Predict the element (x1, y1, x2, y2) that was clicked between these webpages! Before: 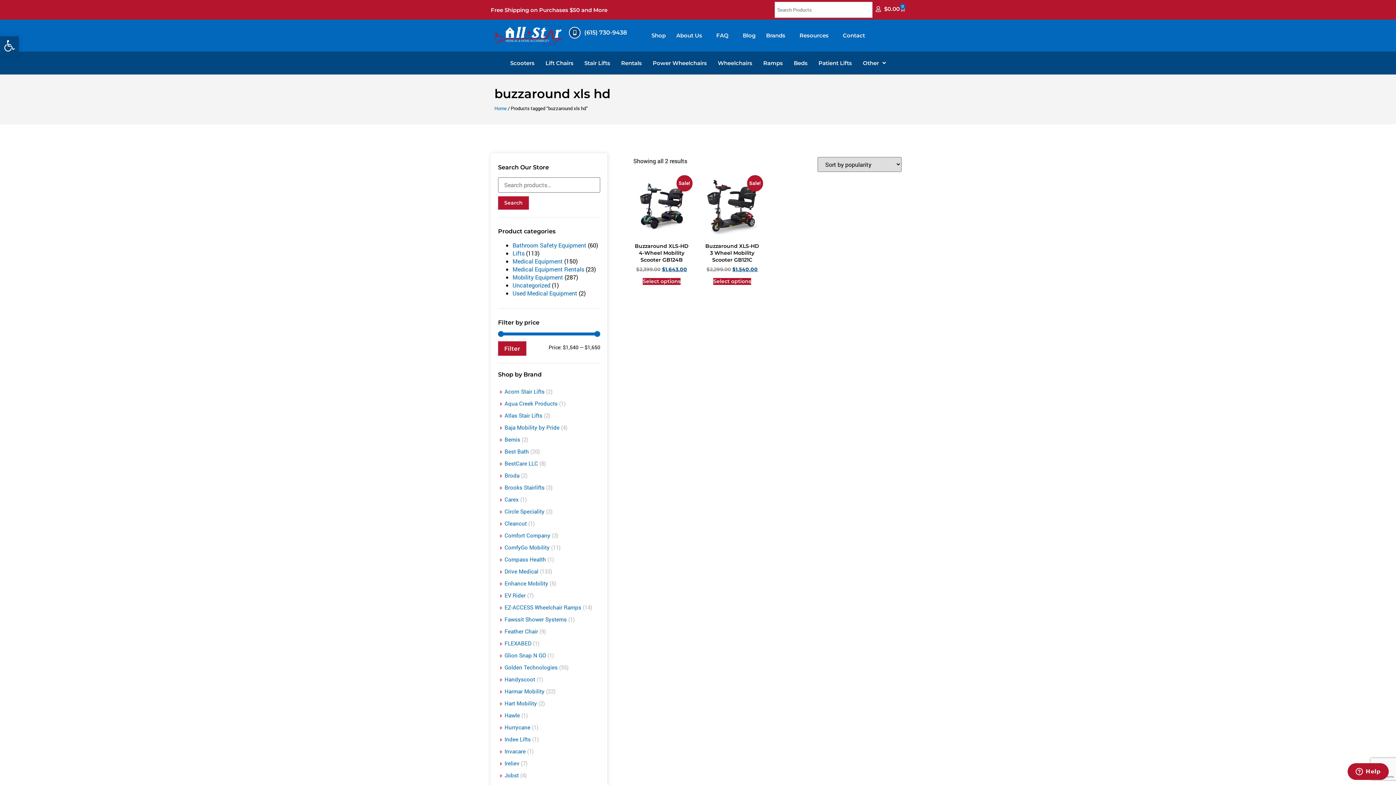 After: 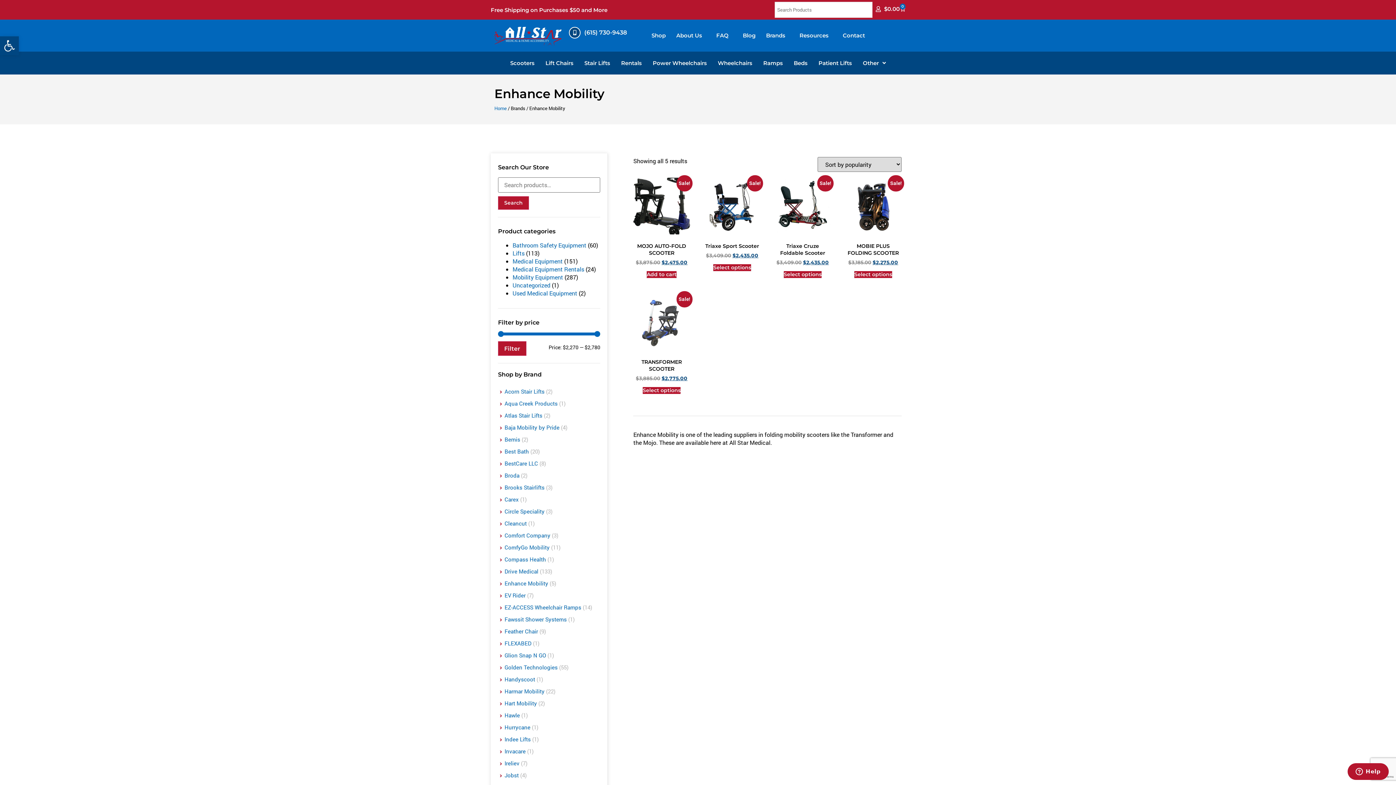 Action: label: Enhance Mobility (5) bbox: (498, 578, 558, 589)